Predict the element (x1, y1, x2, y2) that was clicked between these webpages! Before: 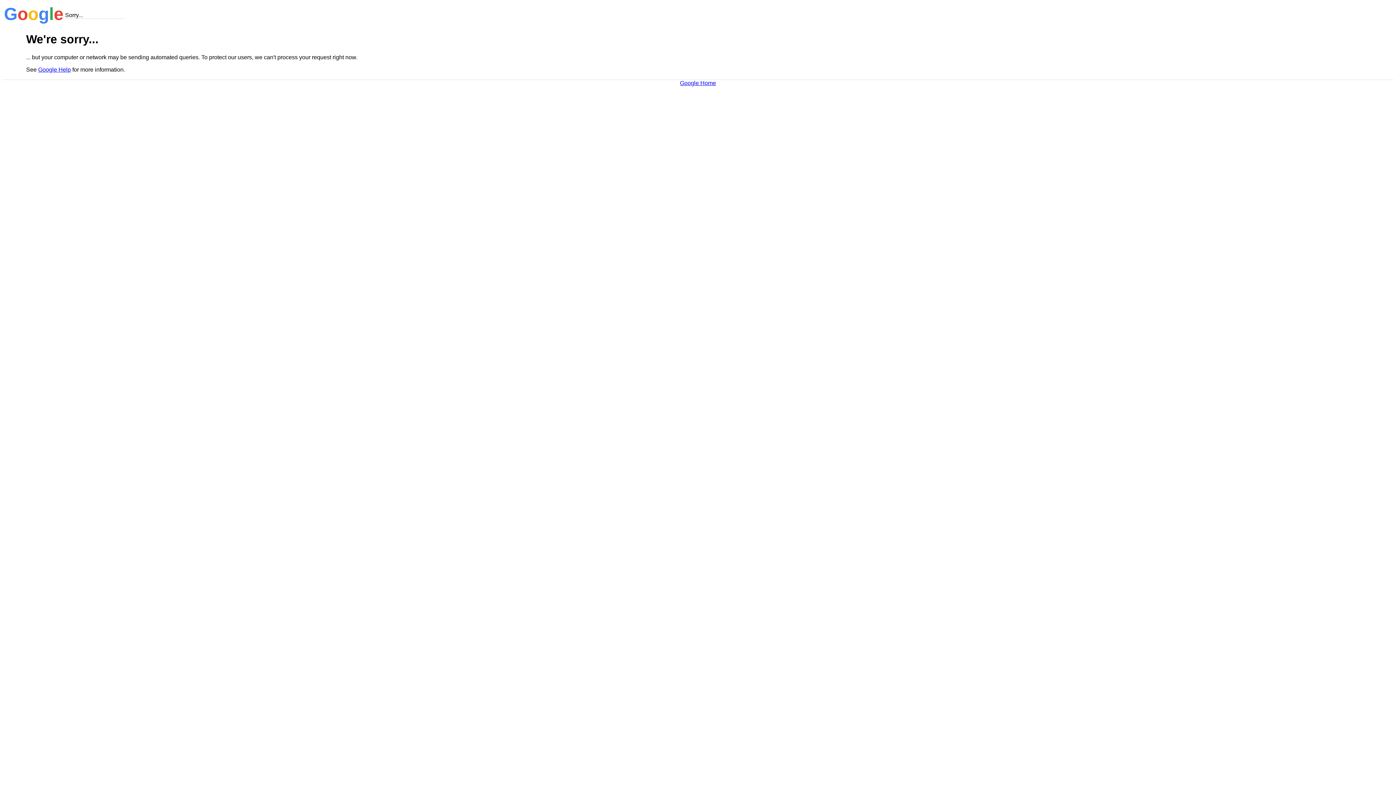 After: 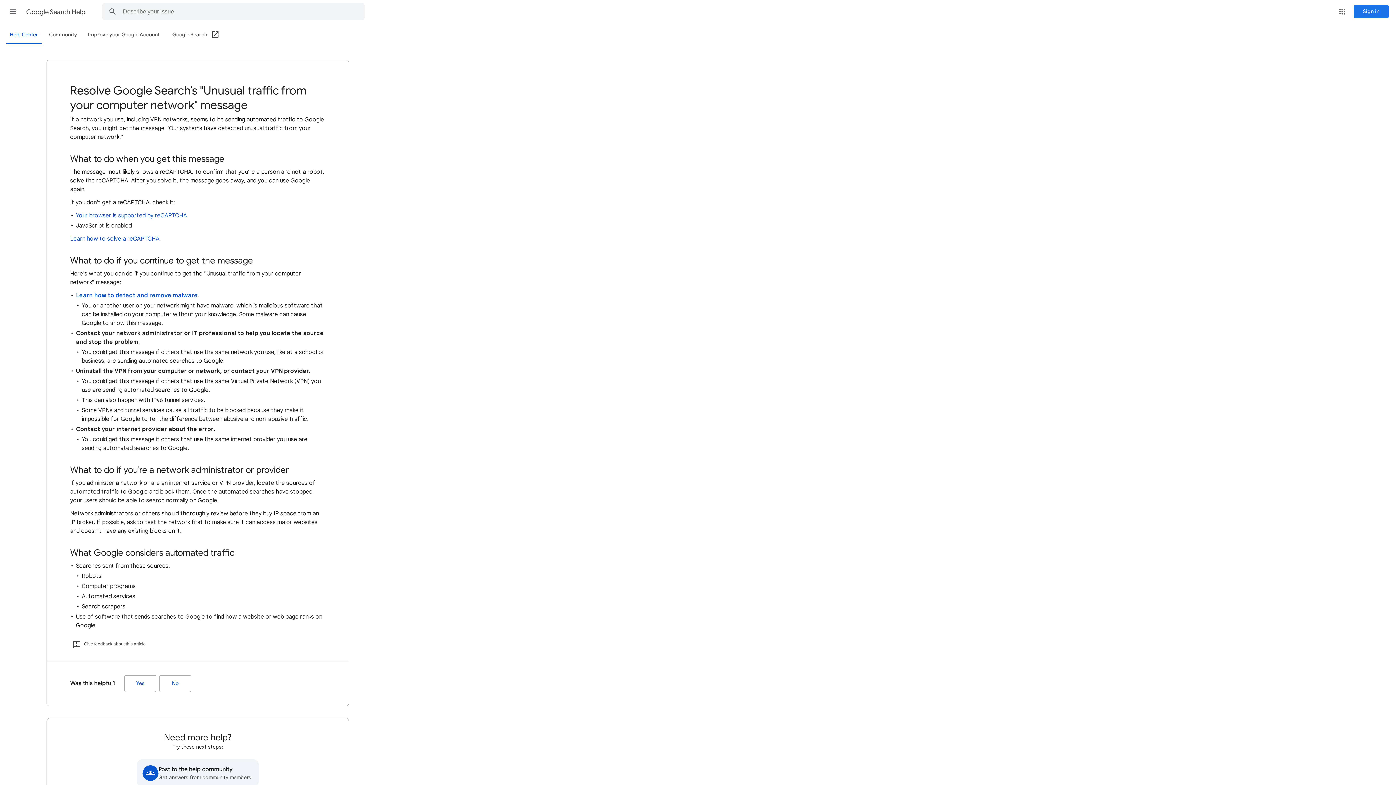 Action: label: Google Help bbox: (38, 66, 70, 72)